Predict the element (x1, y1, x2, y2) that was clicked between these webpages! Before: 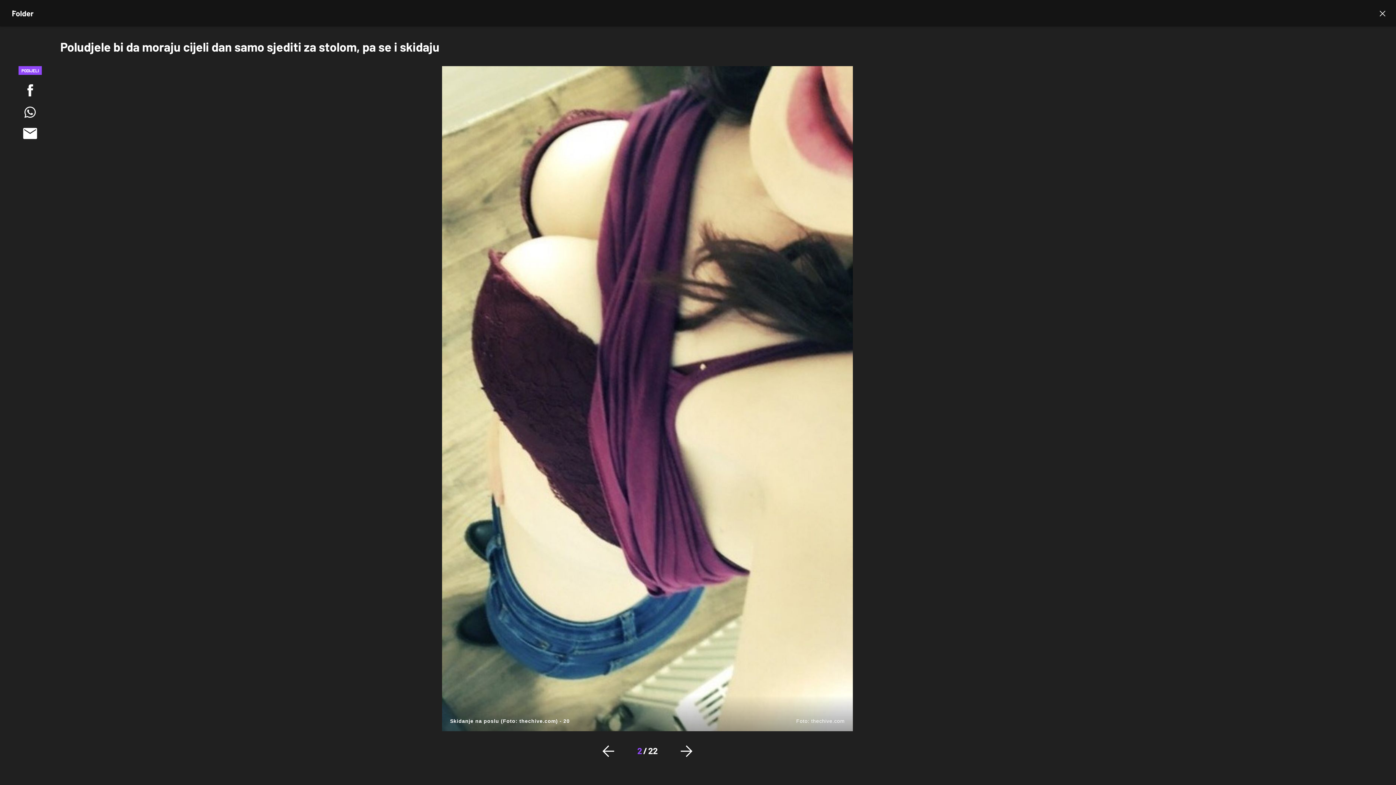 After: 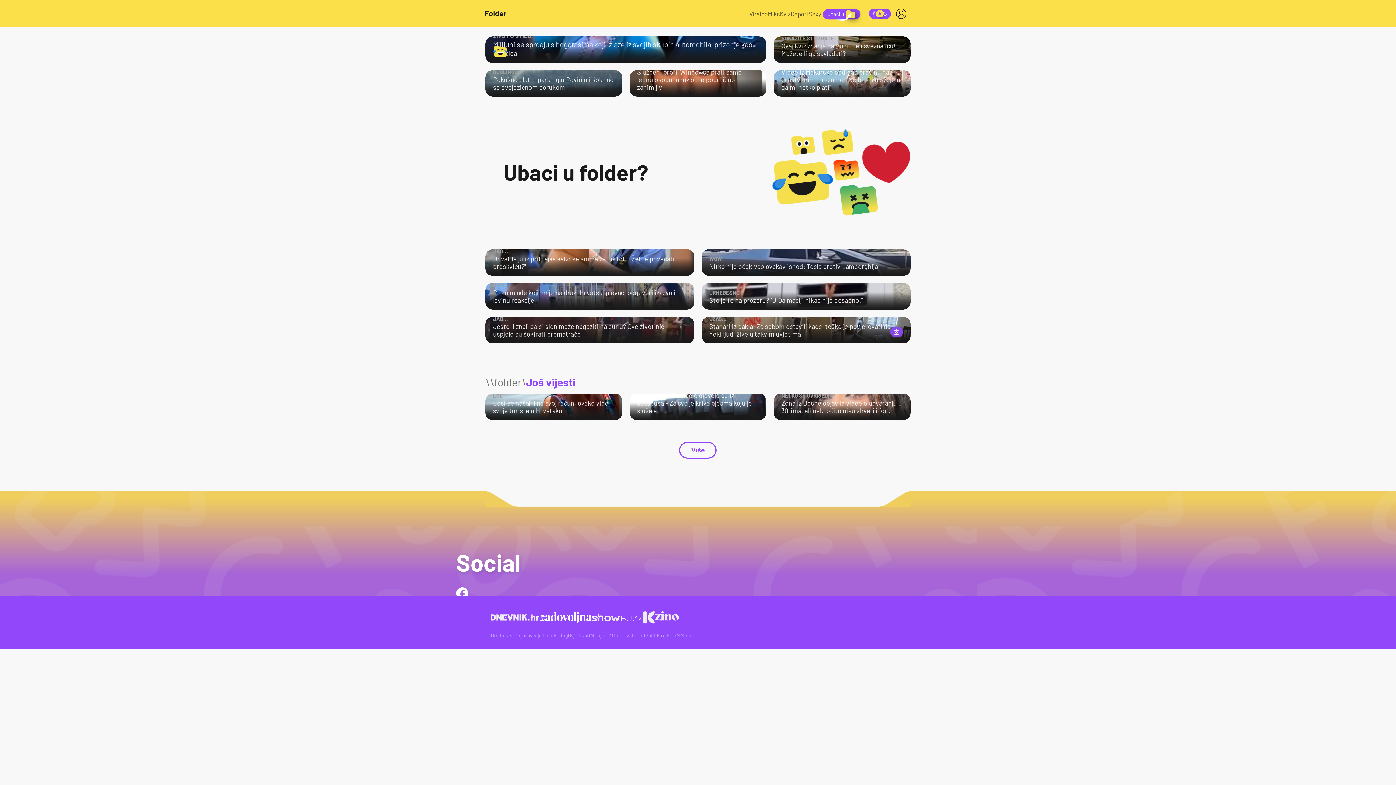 Action: bbox: (12, 10, 33, 16)